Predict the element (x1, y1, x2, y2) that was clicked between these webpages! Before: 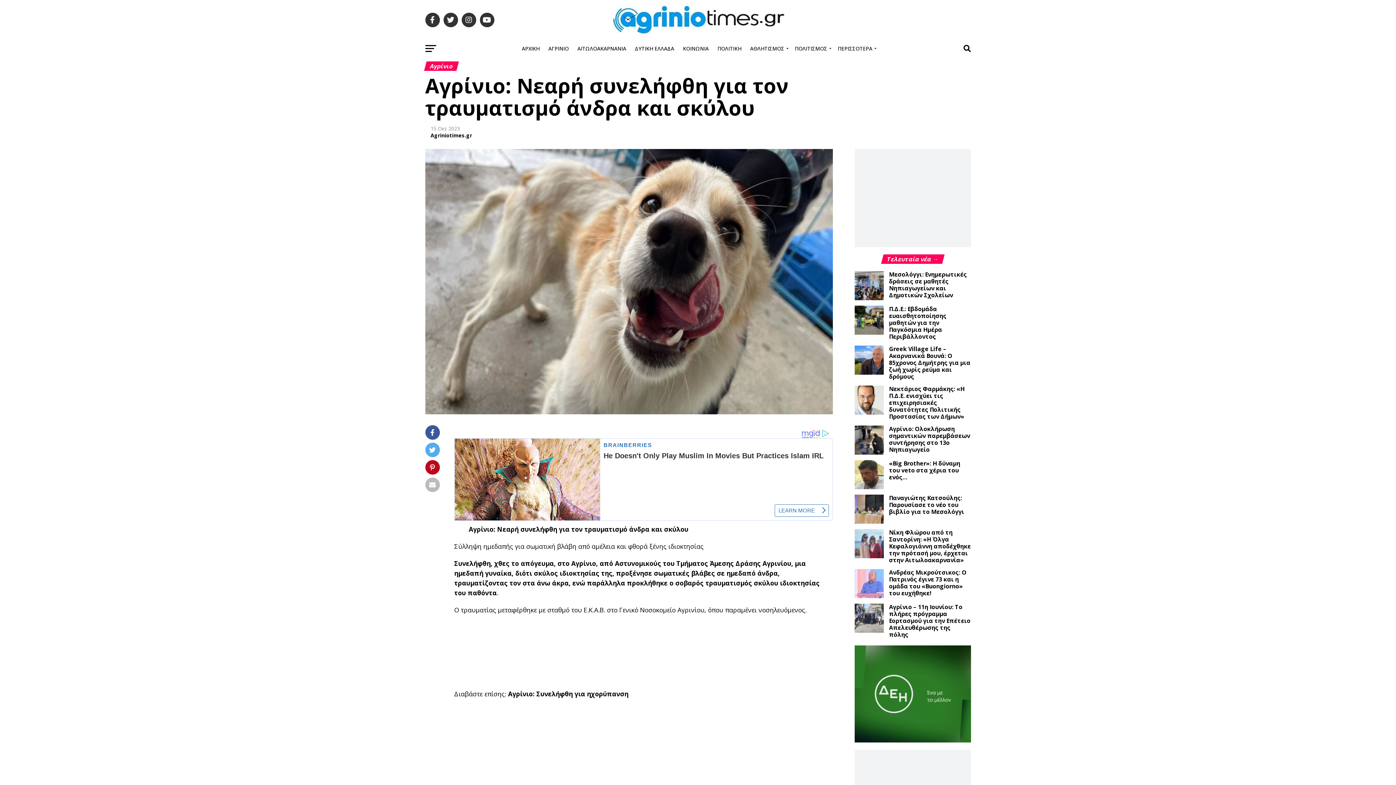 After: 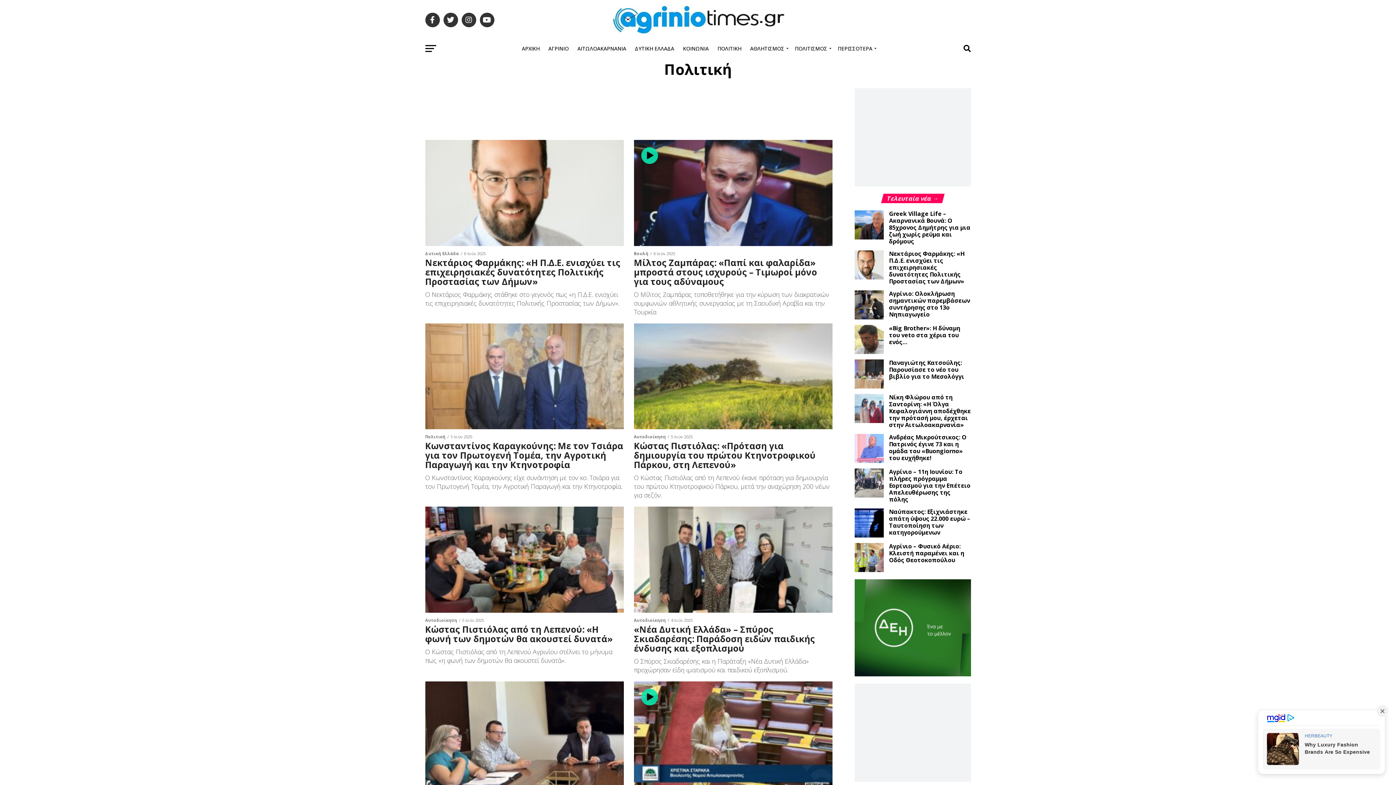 Action: bbox: (713, 39, 746, 57) label: ΠΟΛΙΤΙΚΗ